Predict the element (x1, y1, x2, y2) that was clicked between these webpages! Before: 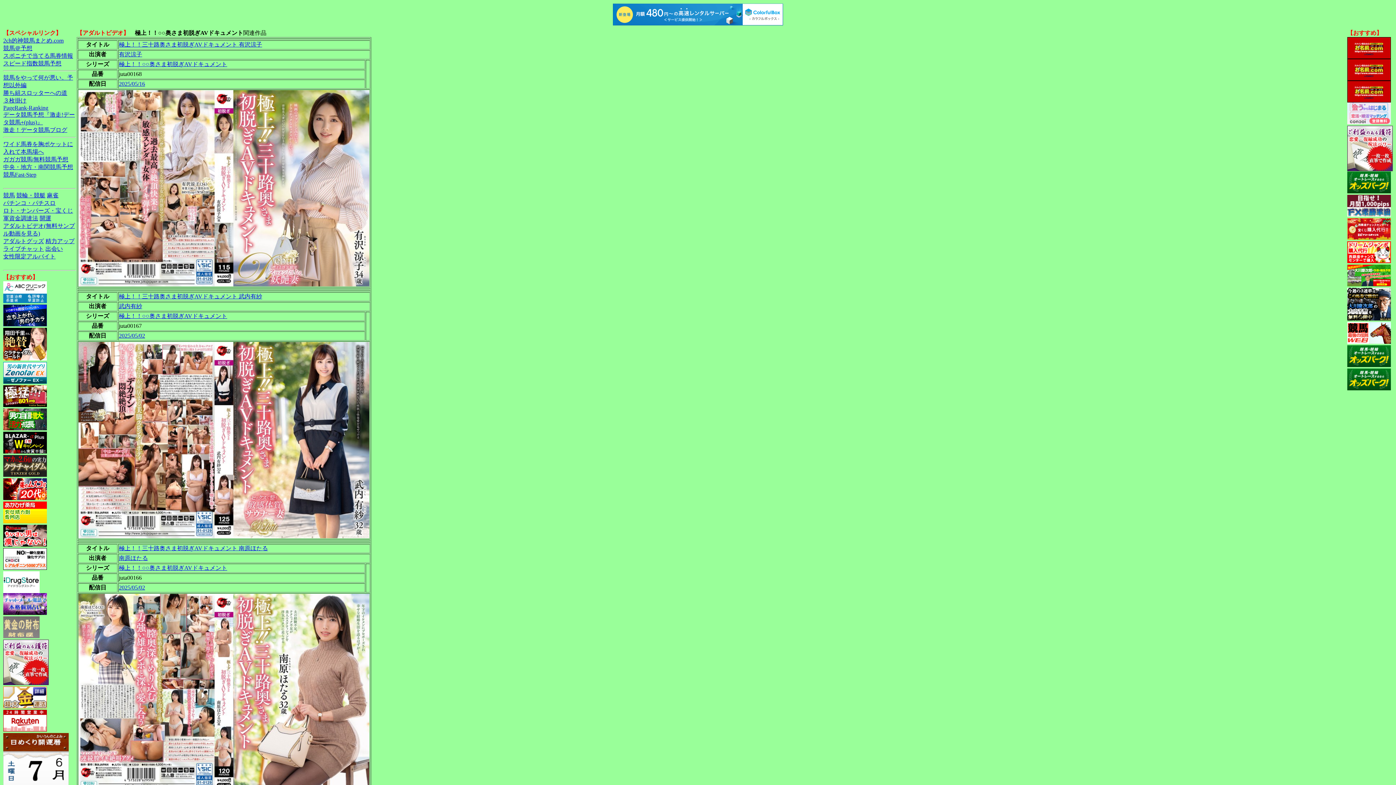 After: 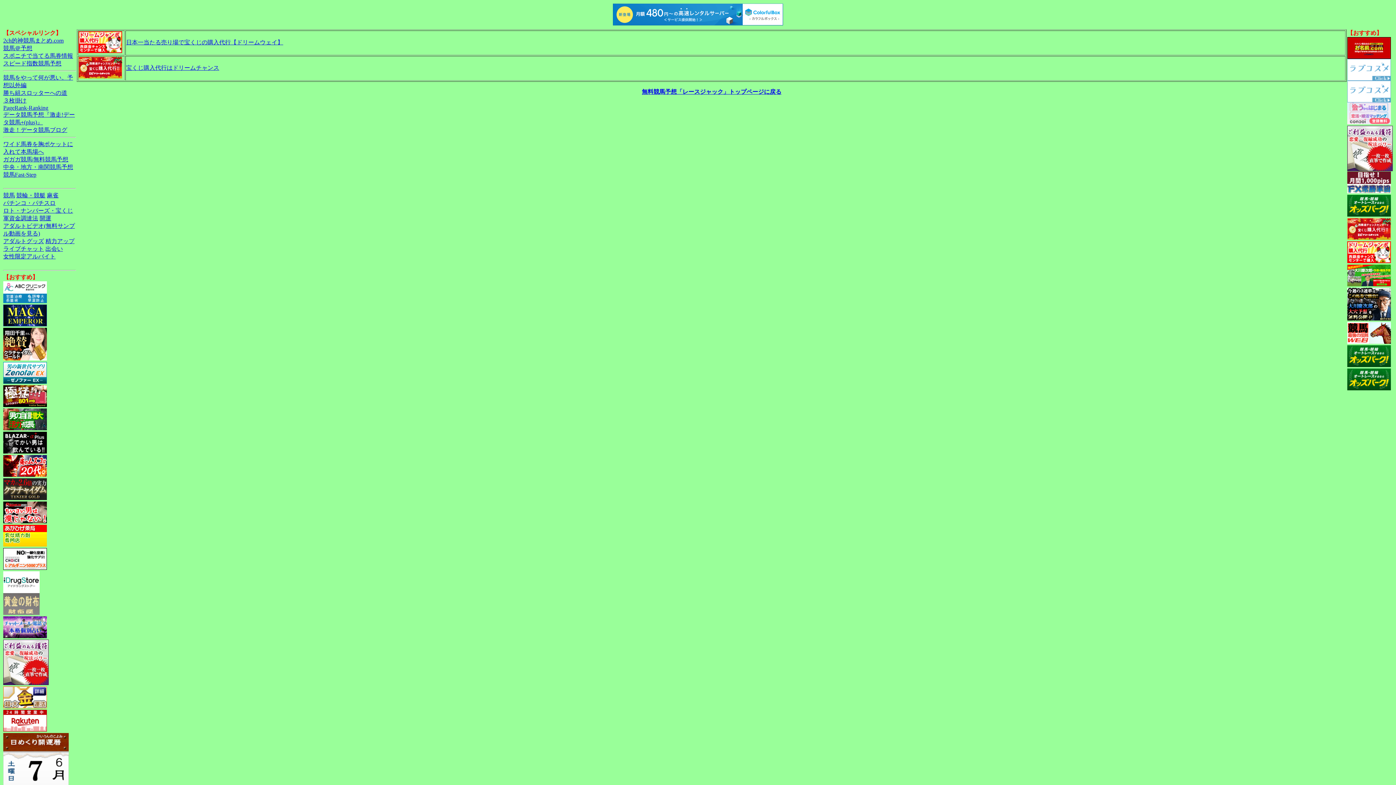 Action: bbox: (3, 207, 73, 213) label: ロト・ナンバーズ・宝くじ